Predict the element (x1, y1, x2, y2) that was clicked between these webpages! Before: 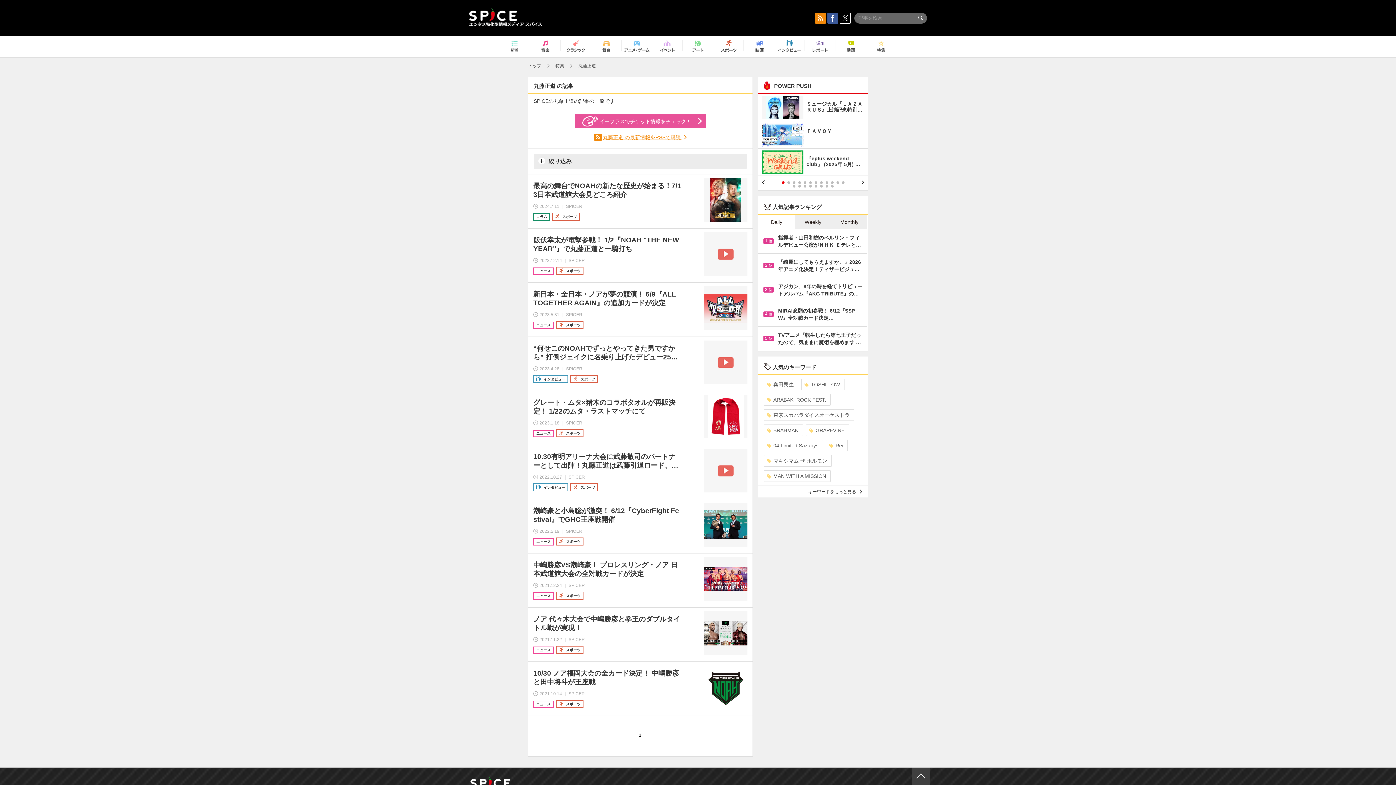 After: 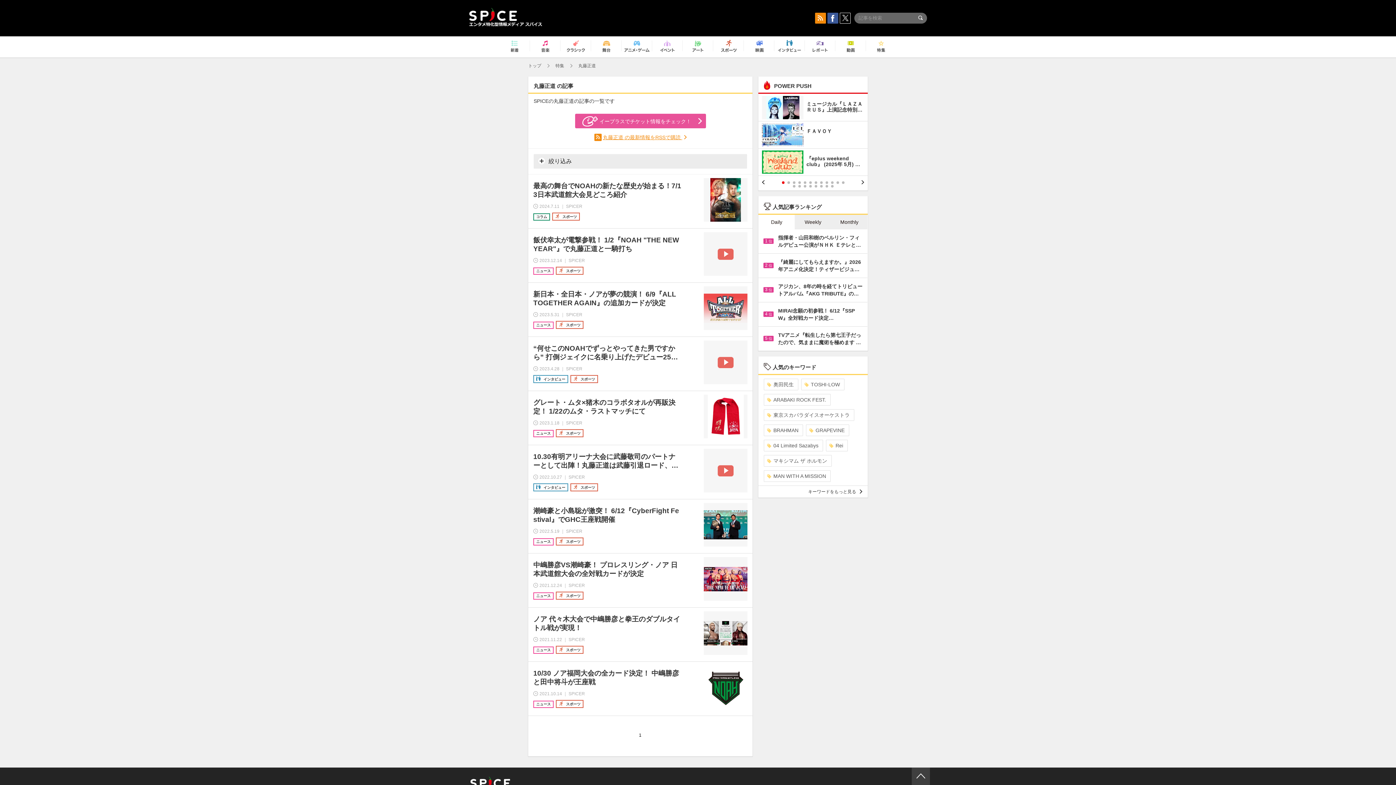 Action: bbox: (782, 181, 784, 184) label: 1